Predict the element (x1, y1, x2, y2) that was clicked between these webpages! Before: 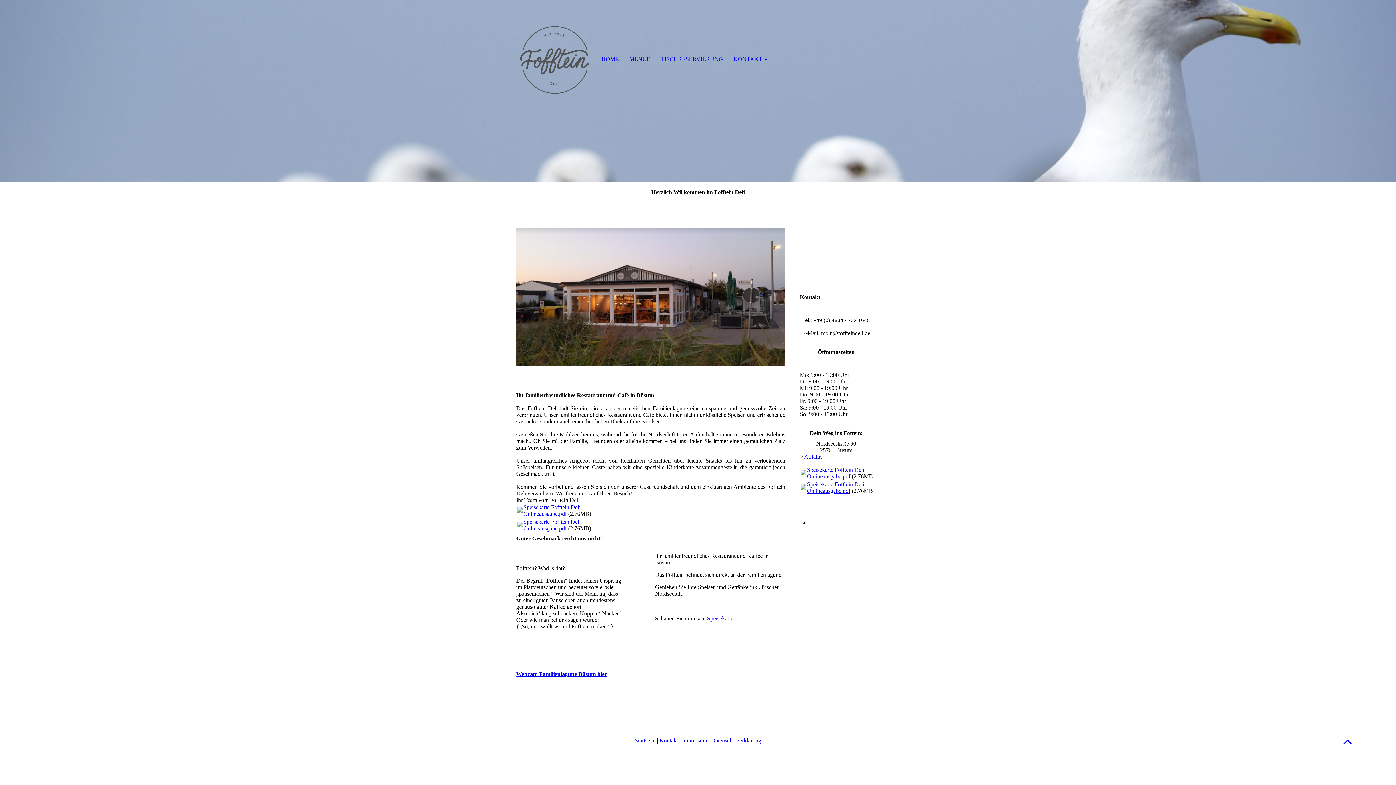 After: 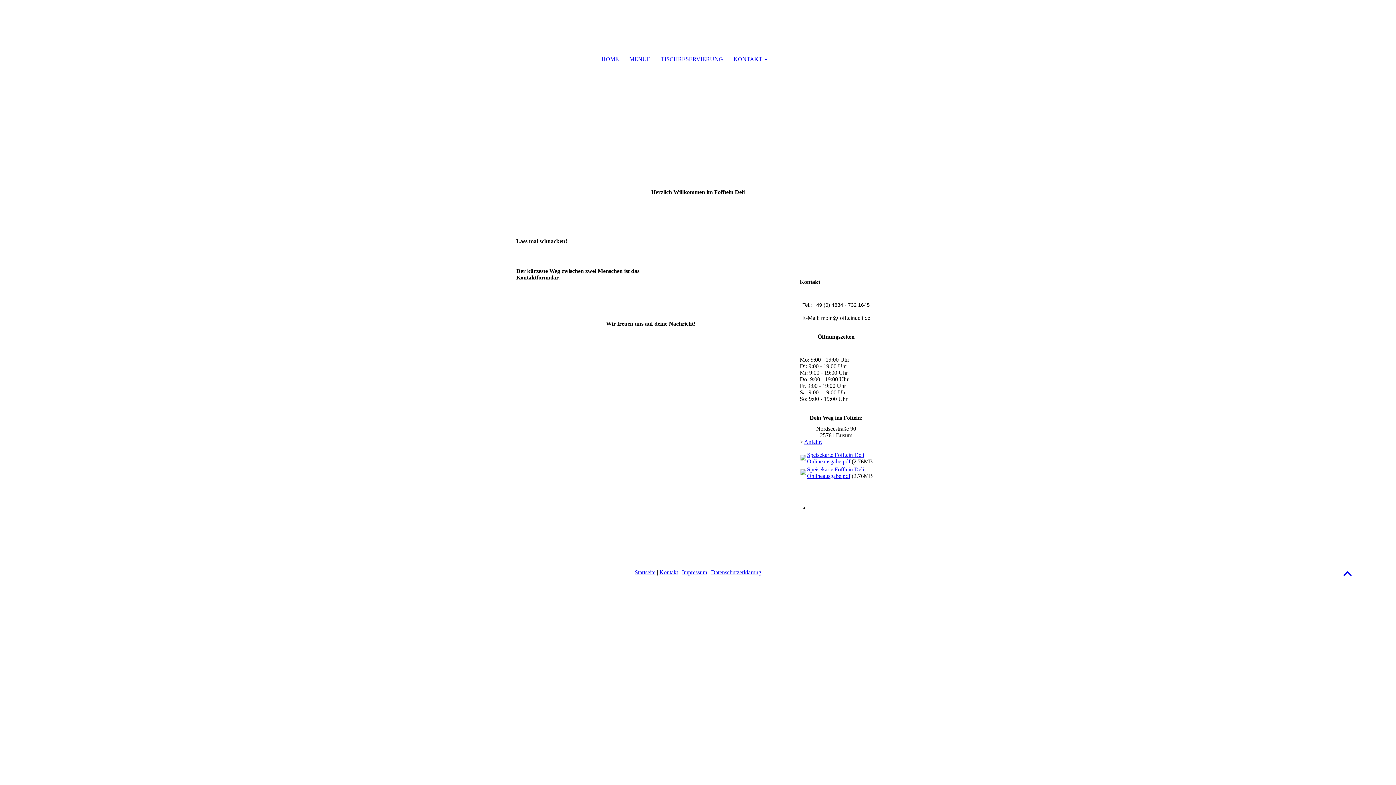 Action: label: KONTAKT bbox: (728, 47, 771, 71)